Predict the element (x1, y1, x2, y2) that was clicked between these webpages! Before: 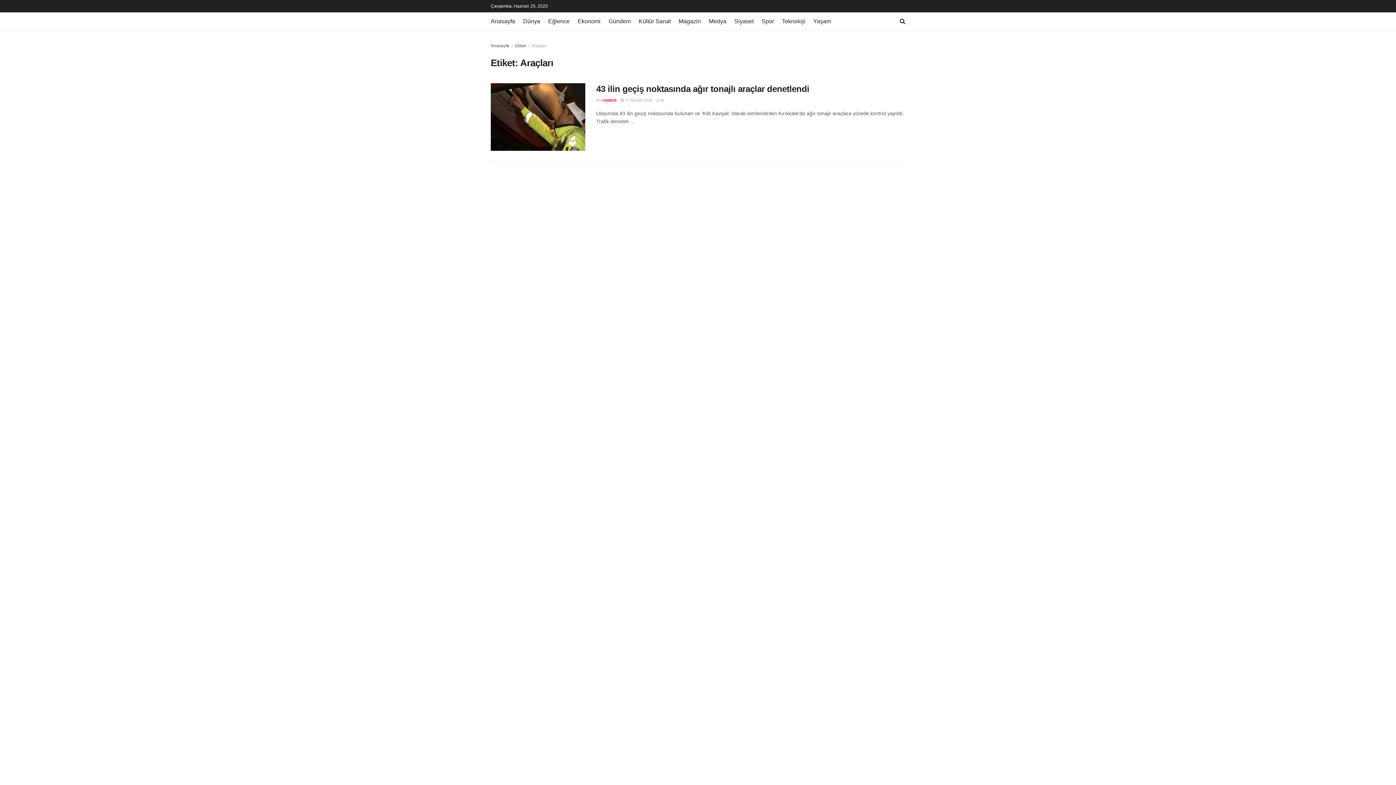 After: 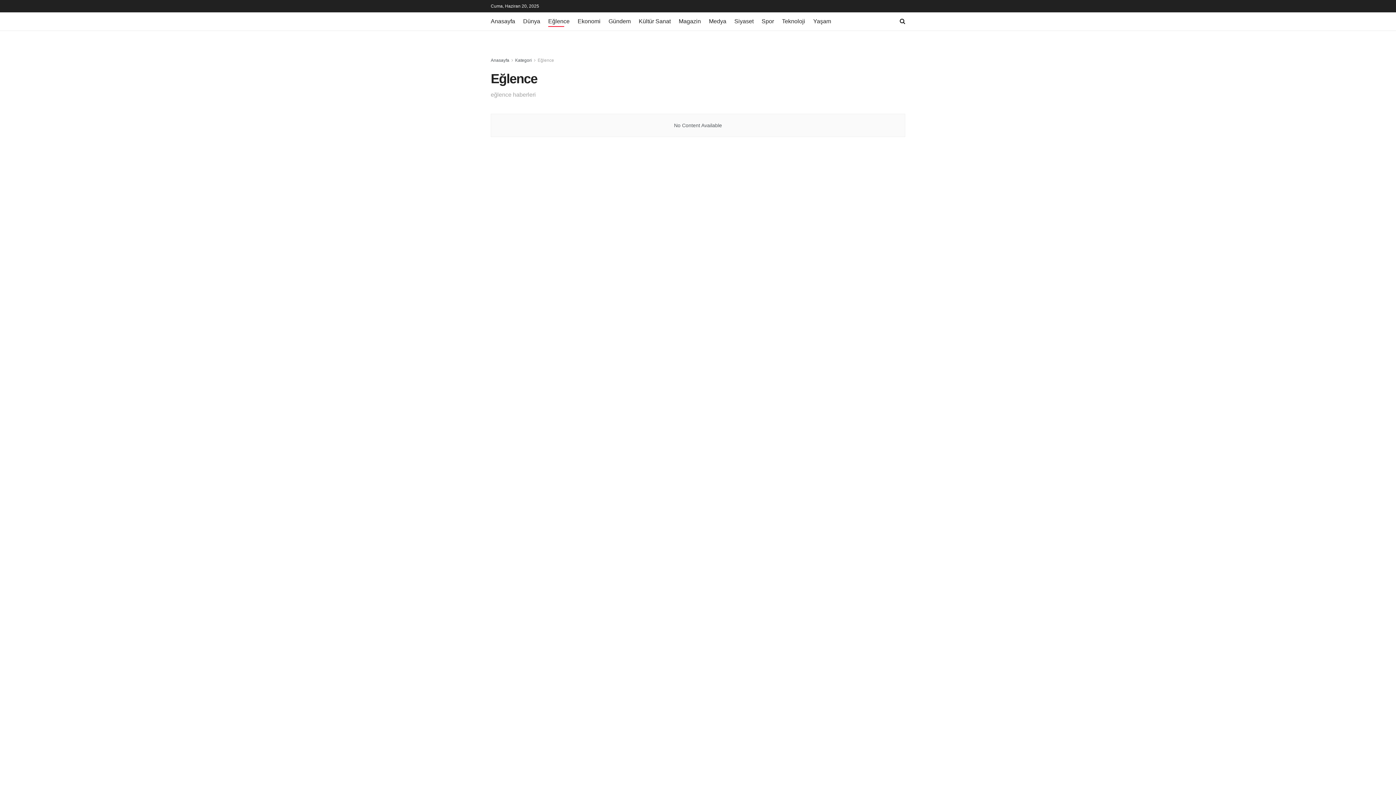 Action: bbox: (548, 16, 569, 26) label: Eğlence